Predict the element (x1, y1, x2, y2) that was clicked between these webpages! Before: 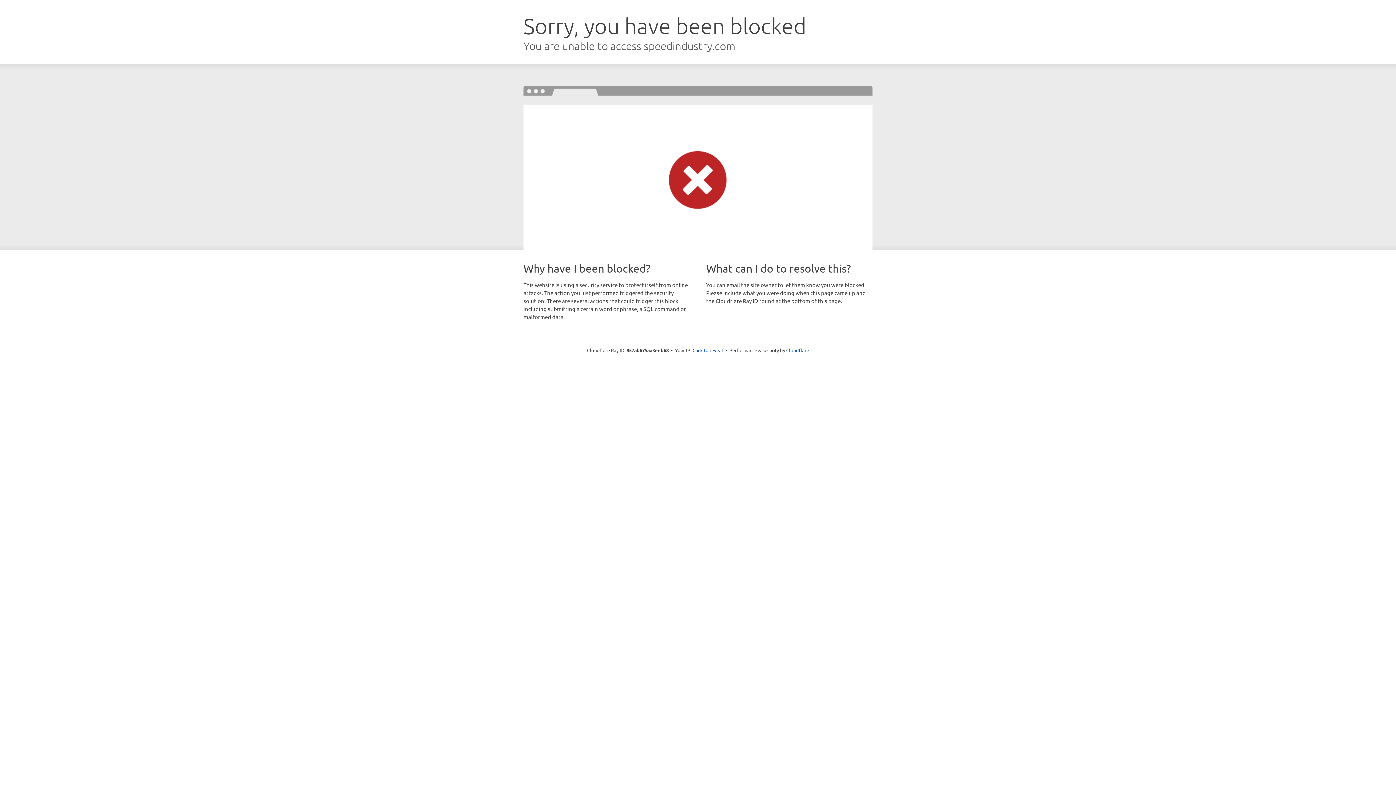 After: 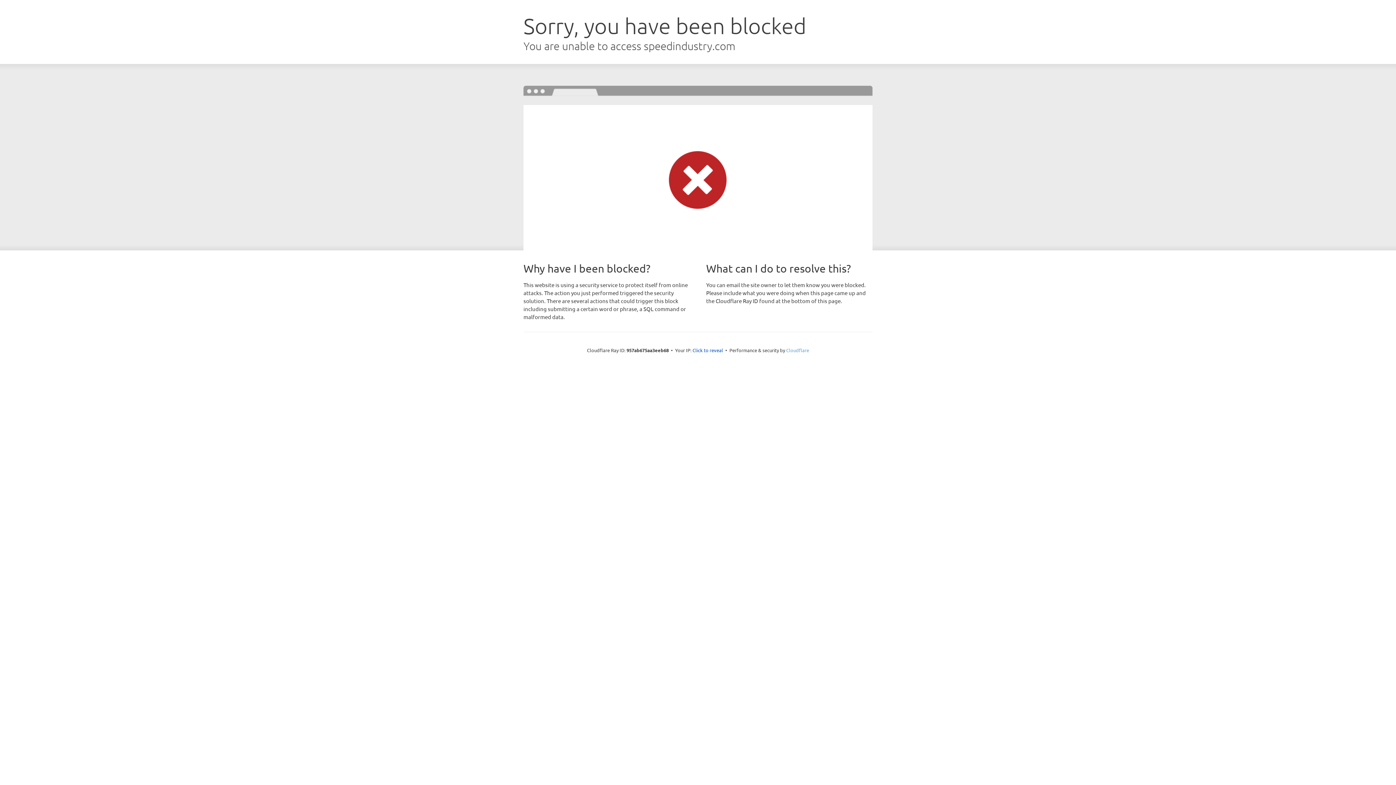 Action: label: Cloudflare bbox: (786, 347, 809, 353)